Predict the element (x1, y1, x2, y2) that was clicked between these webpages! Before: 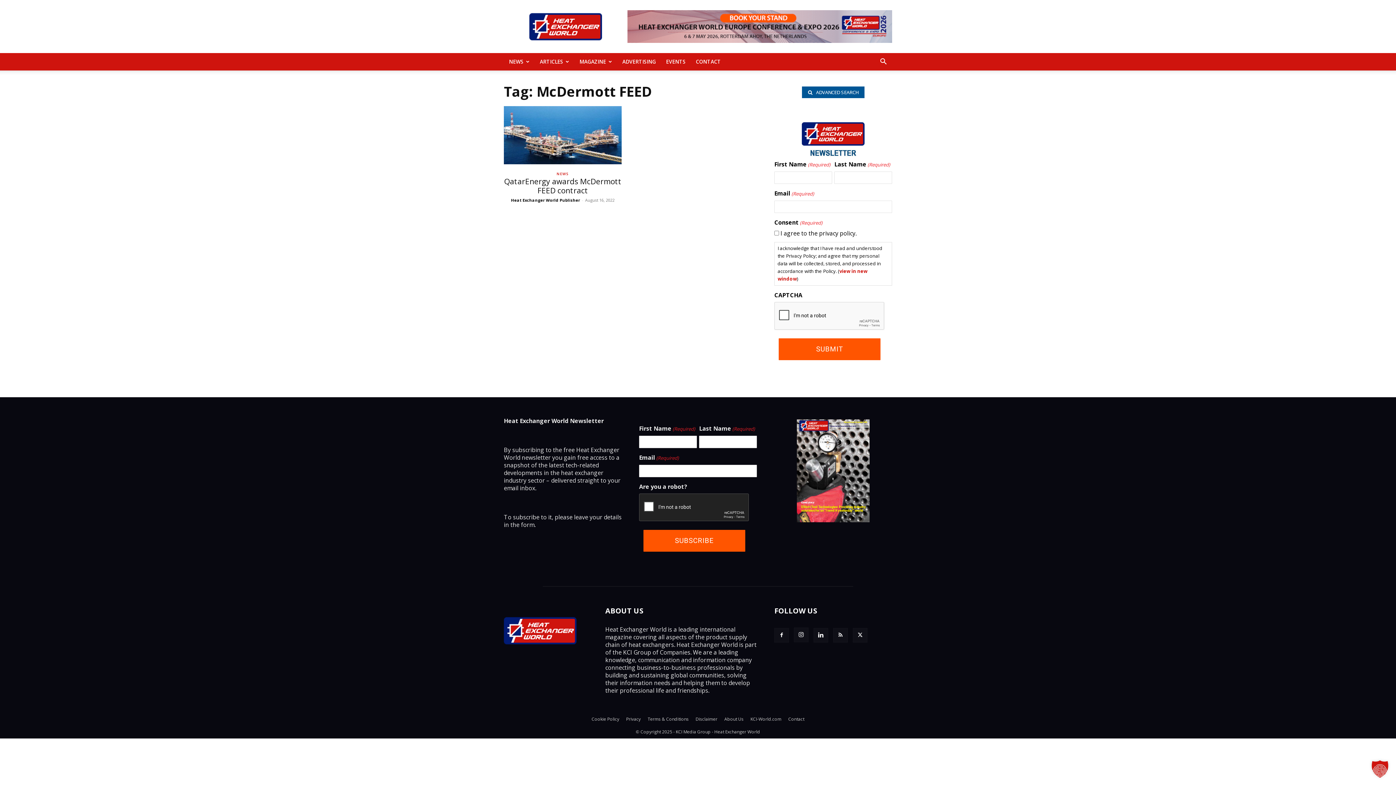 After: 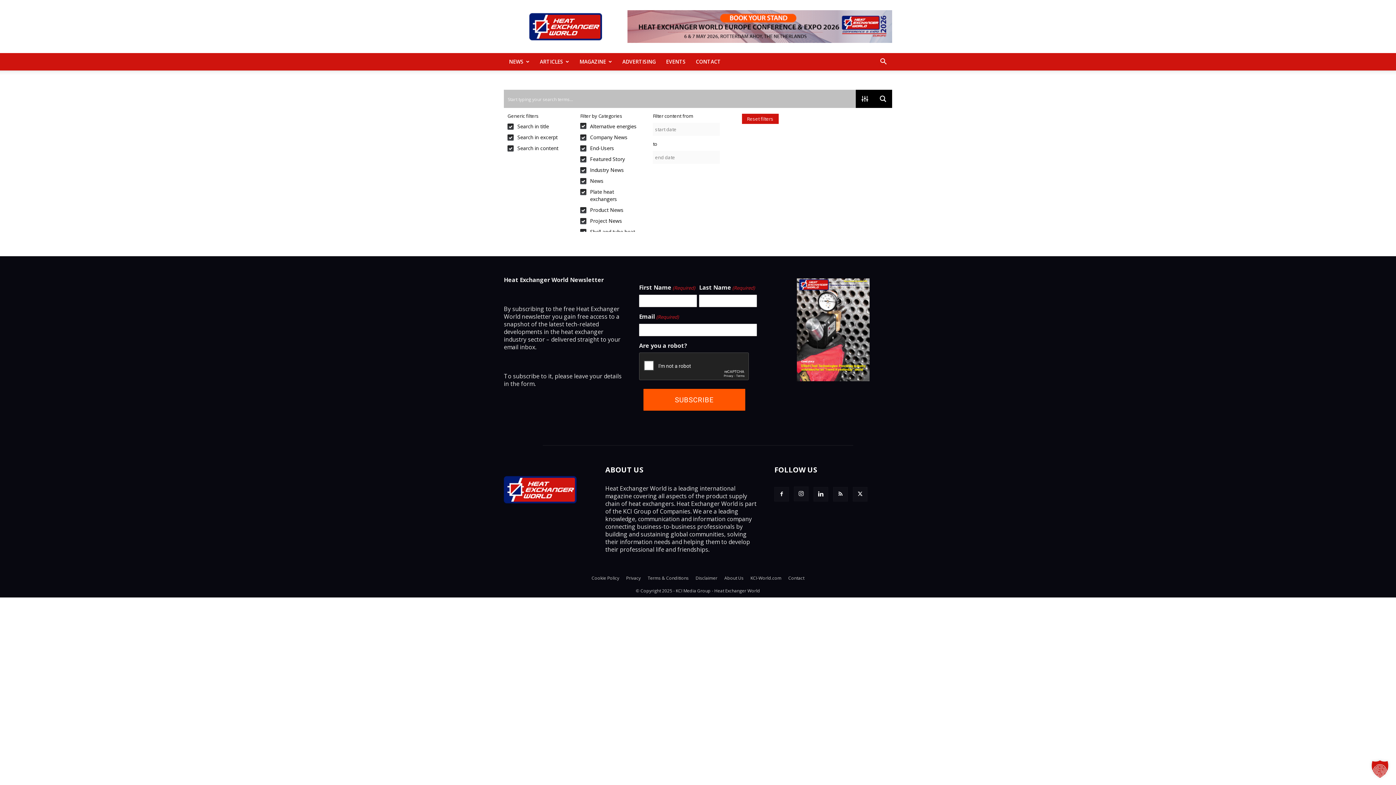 Action: label:  ADVANCED SEARCH bbox: (802, 86, 864, 98)